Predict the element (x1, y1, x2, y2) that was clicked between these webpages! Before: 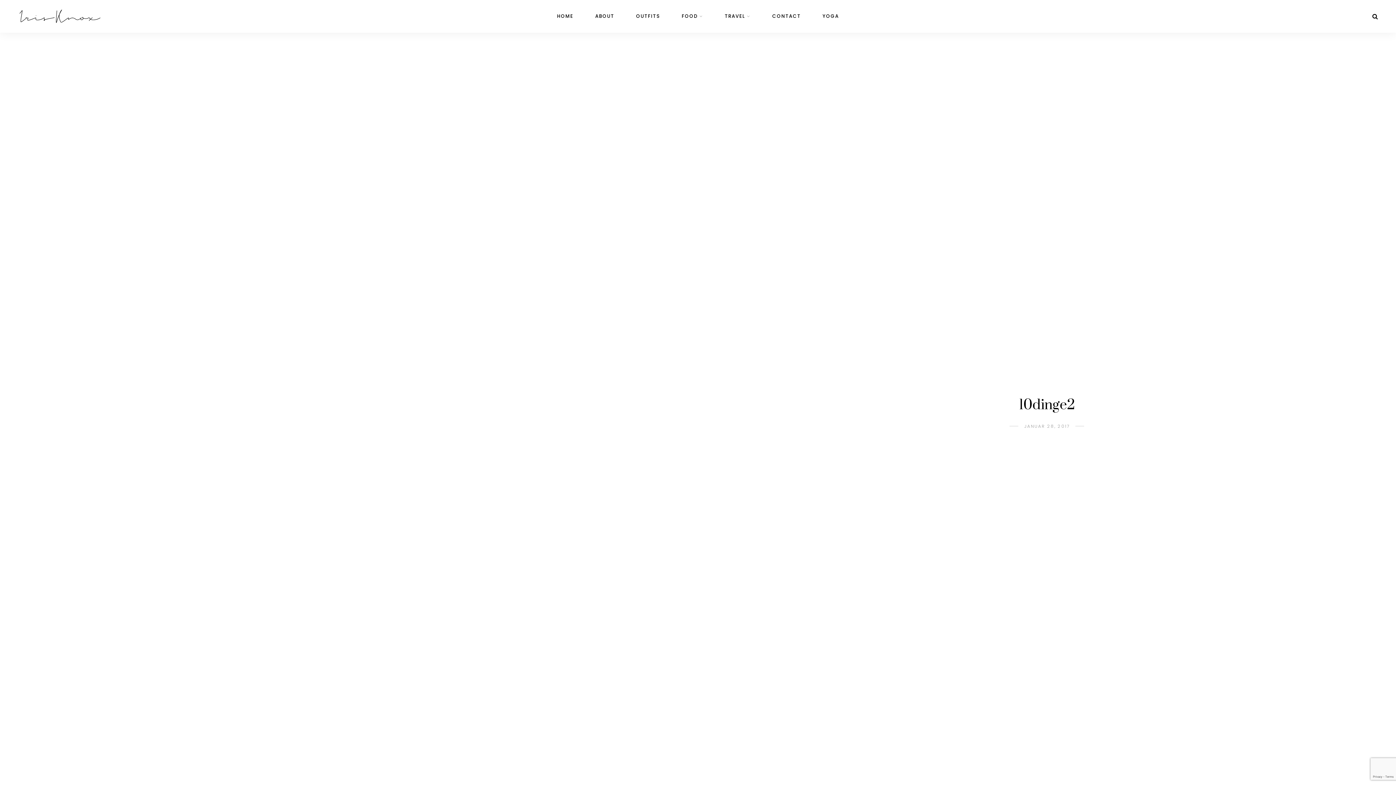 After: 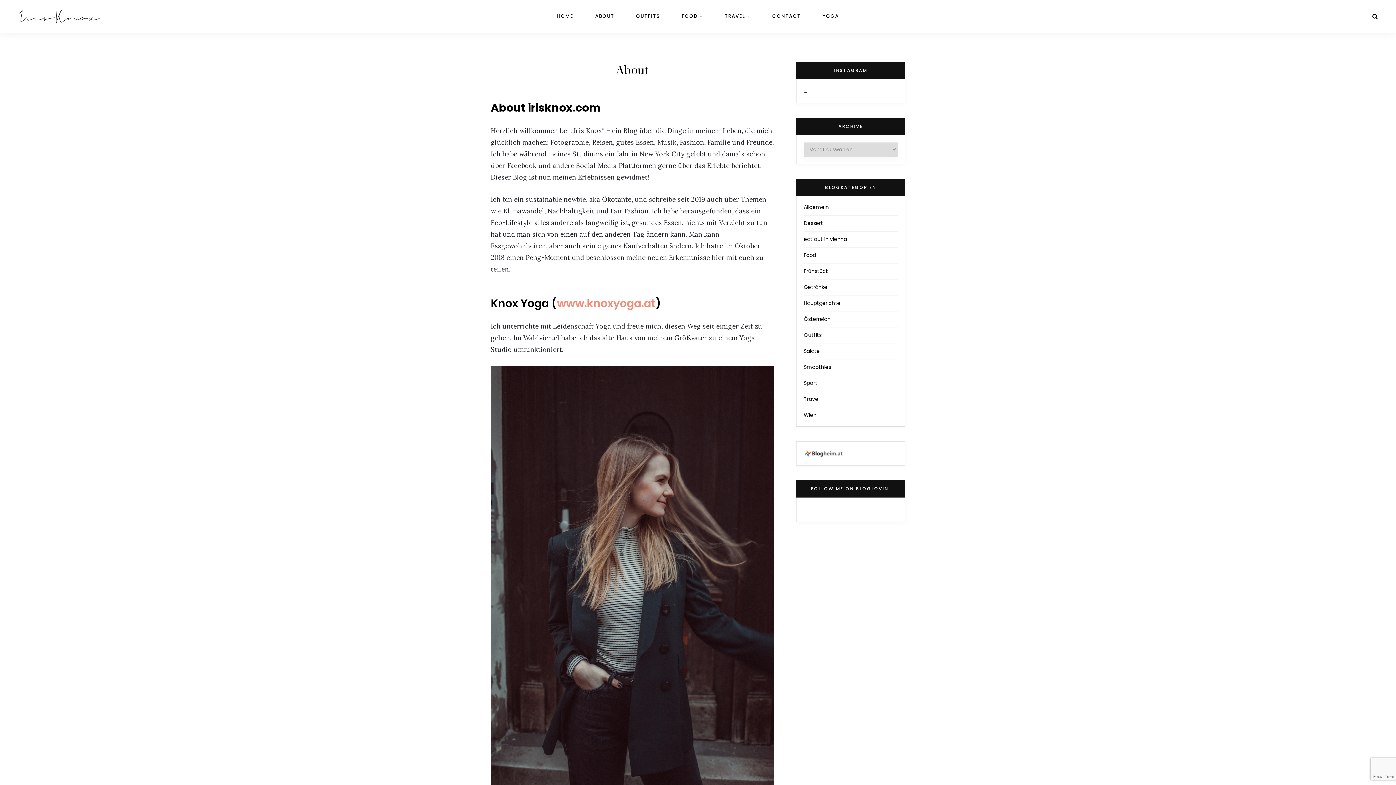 Action: bbox: (595, 0, 614, 32) label: ABOUT